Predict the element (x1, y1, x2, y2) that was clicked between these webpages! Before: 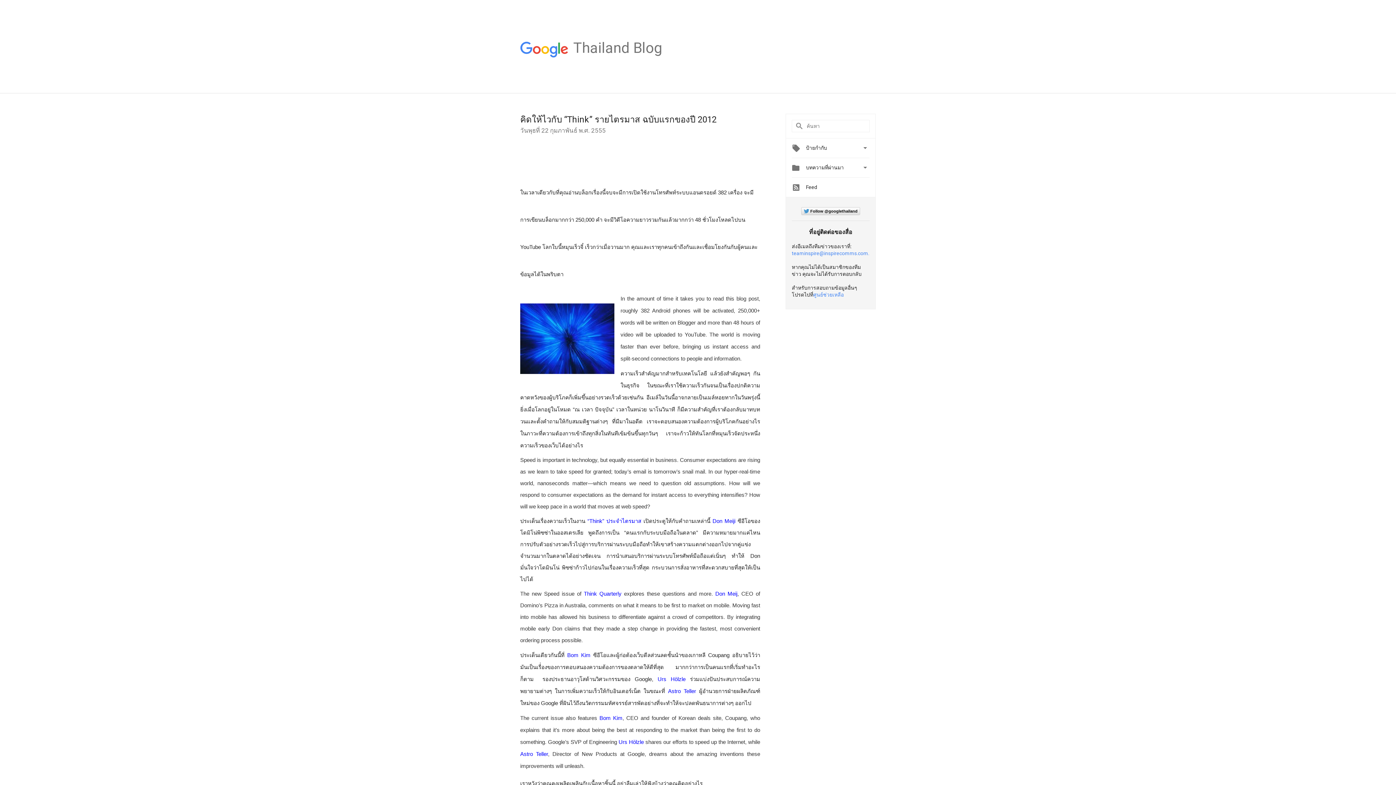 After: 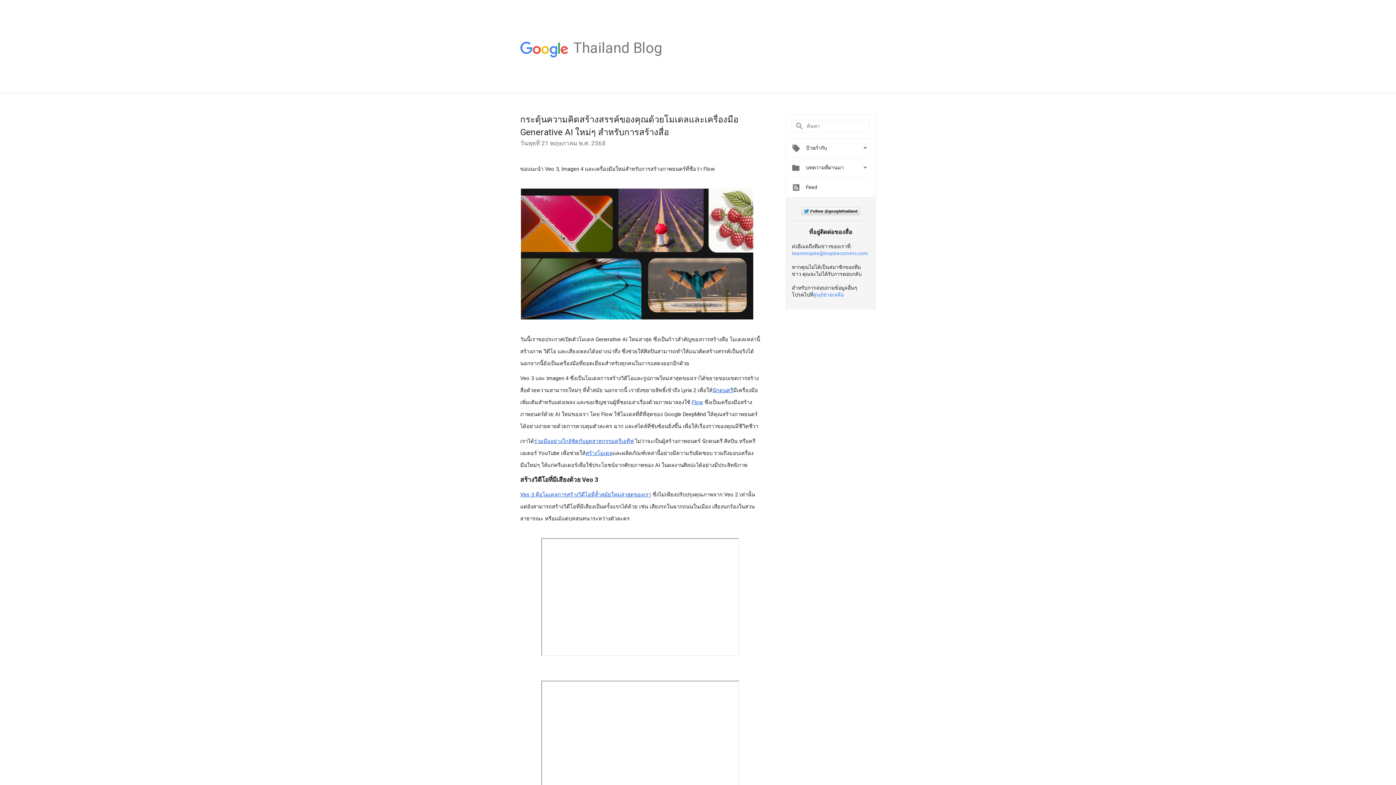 Action: bbox: (573, 52, 662, 58) label: Thailand Blog